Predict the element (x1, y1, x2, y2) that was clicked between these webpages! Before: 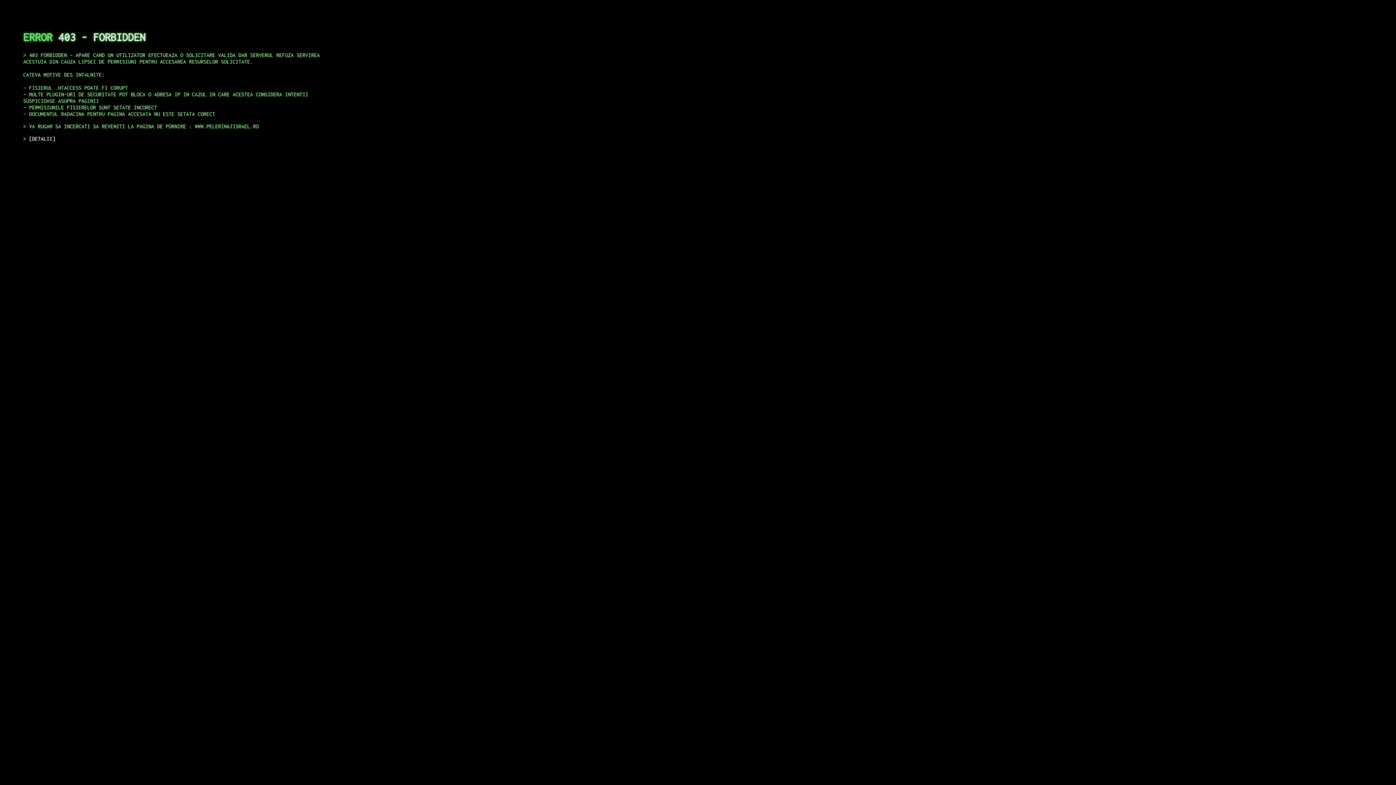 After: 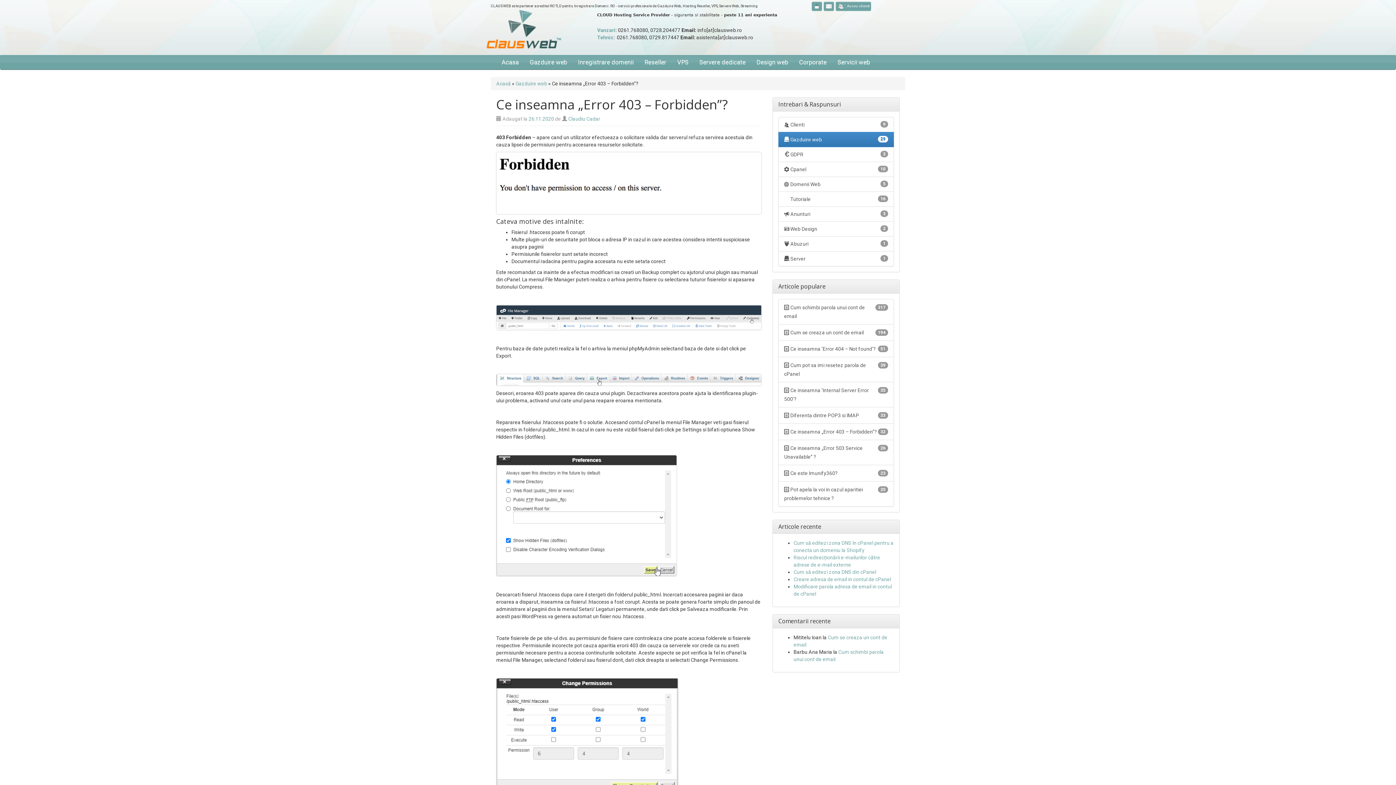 Action: label: DETALII bbox: (29, 135, 55, 141)